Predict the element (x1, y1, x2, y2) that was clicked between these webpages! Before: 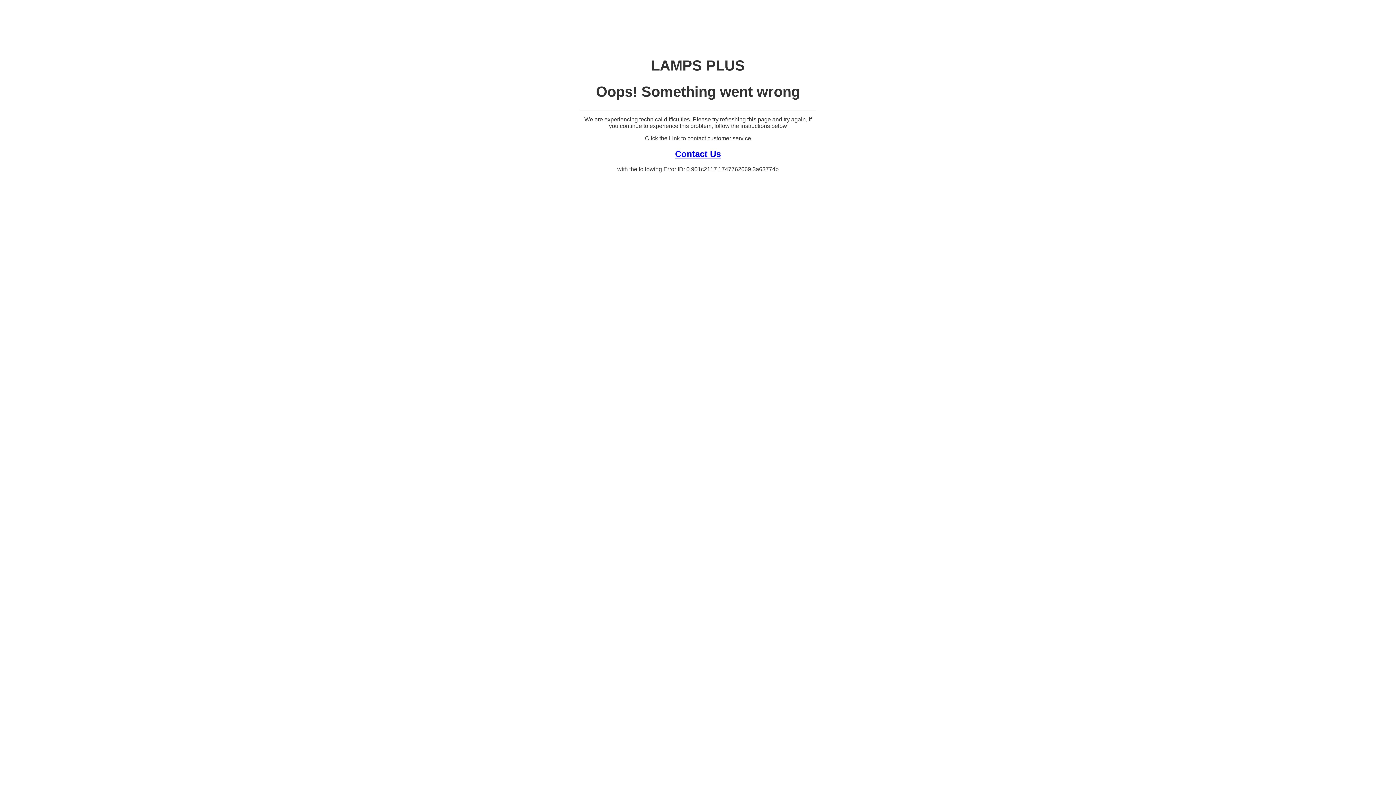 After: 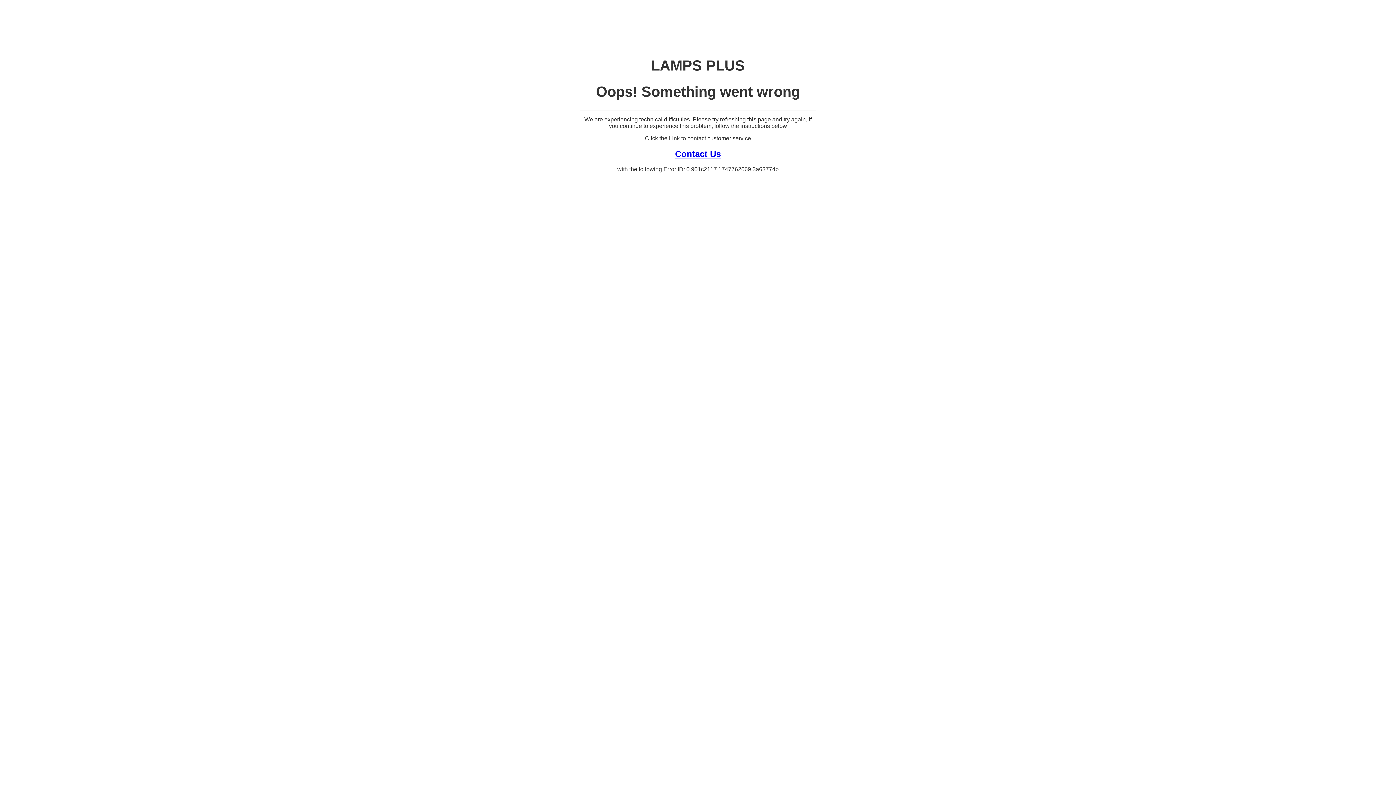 Action: bbox: (675, 148, 721, 158) label: Contact Us